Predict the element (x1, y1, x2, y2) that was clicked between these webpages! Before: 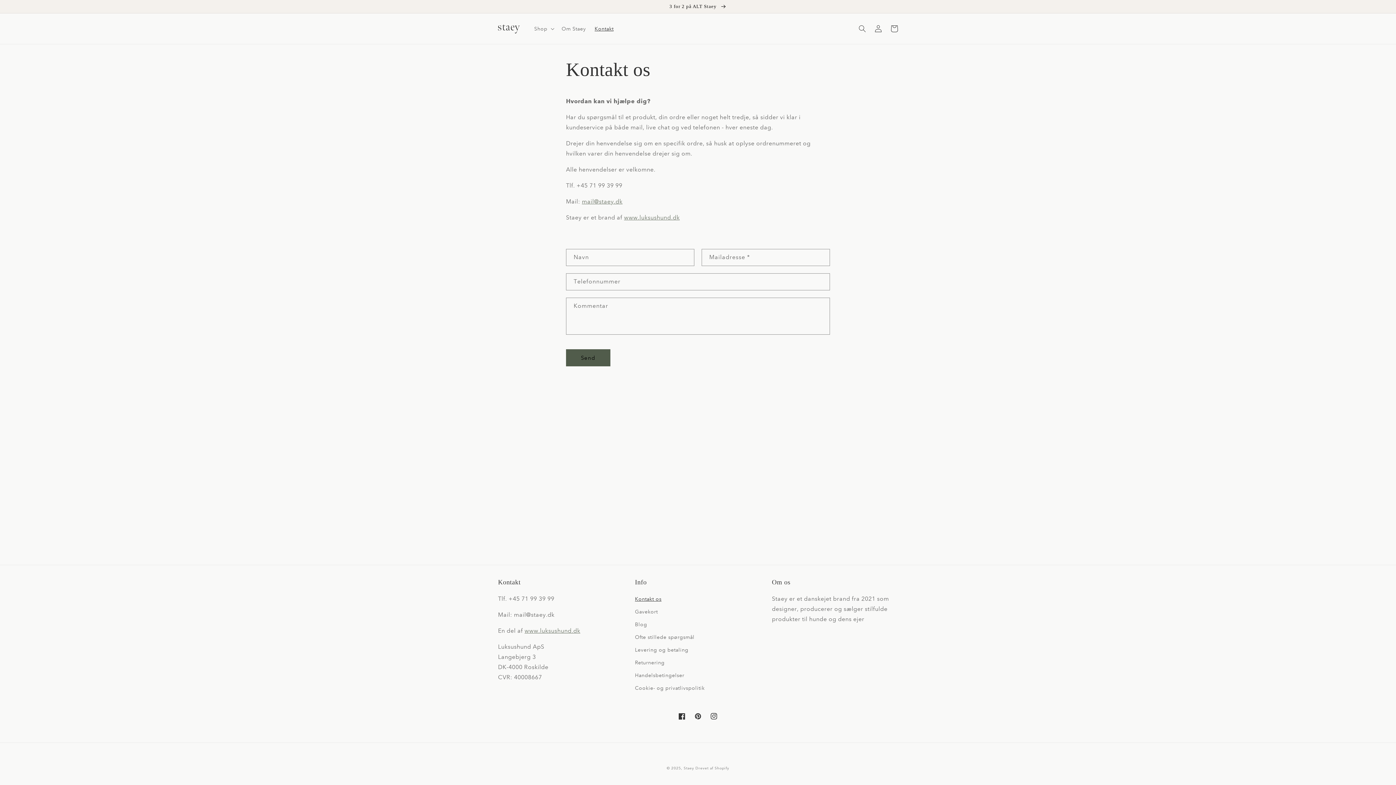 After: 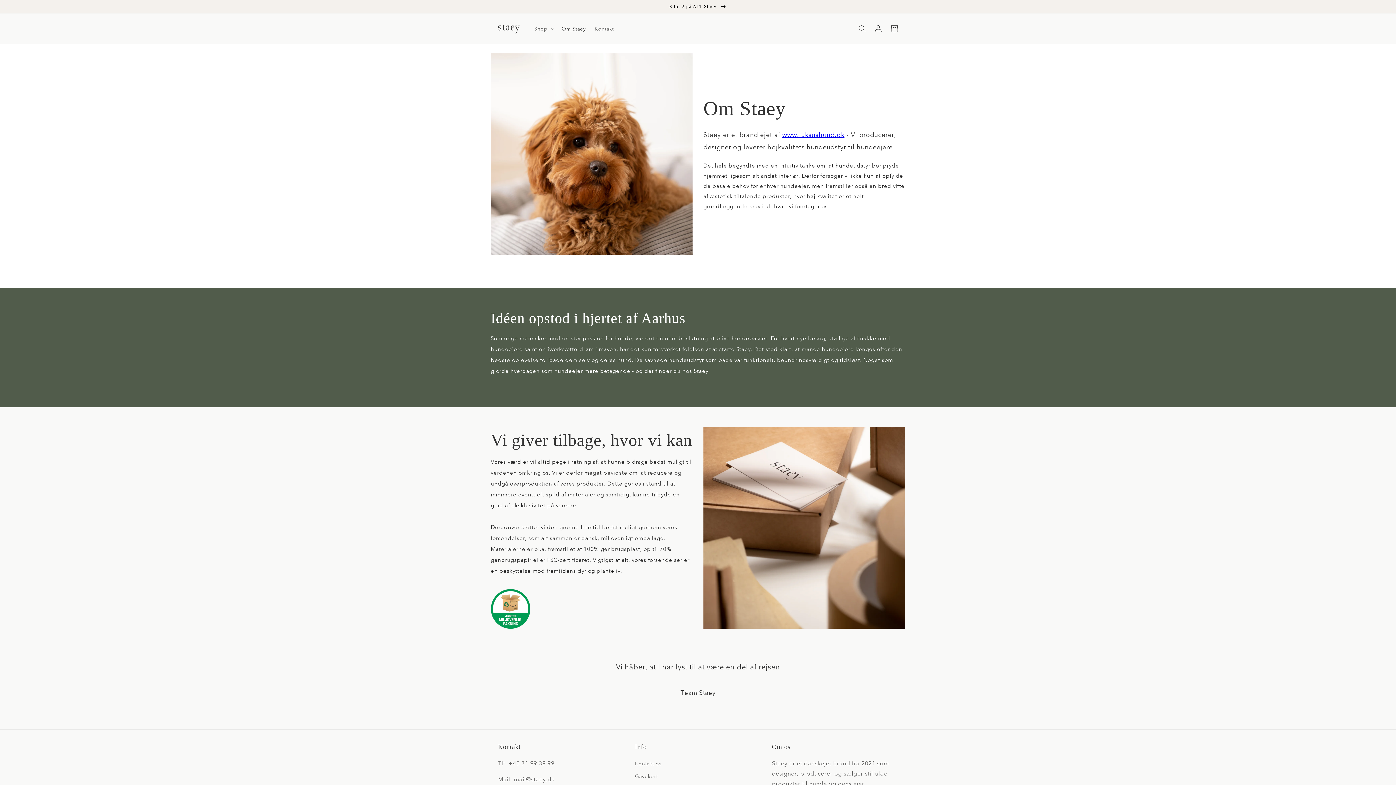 Action: label: Om Staey bbox: (557, 21, 590, 36)